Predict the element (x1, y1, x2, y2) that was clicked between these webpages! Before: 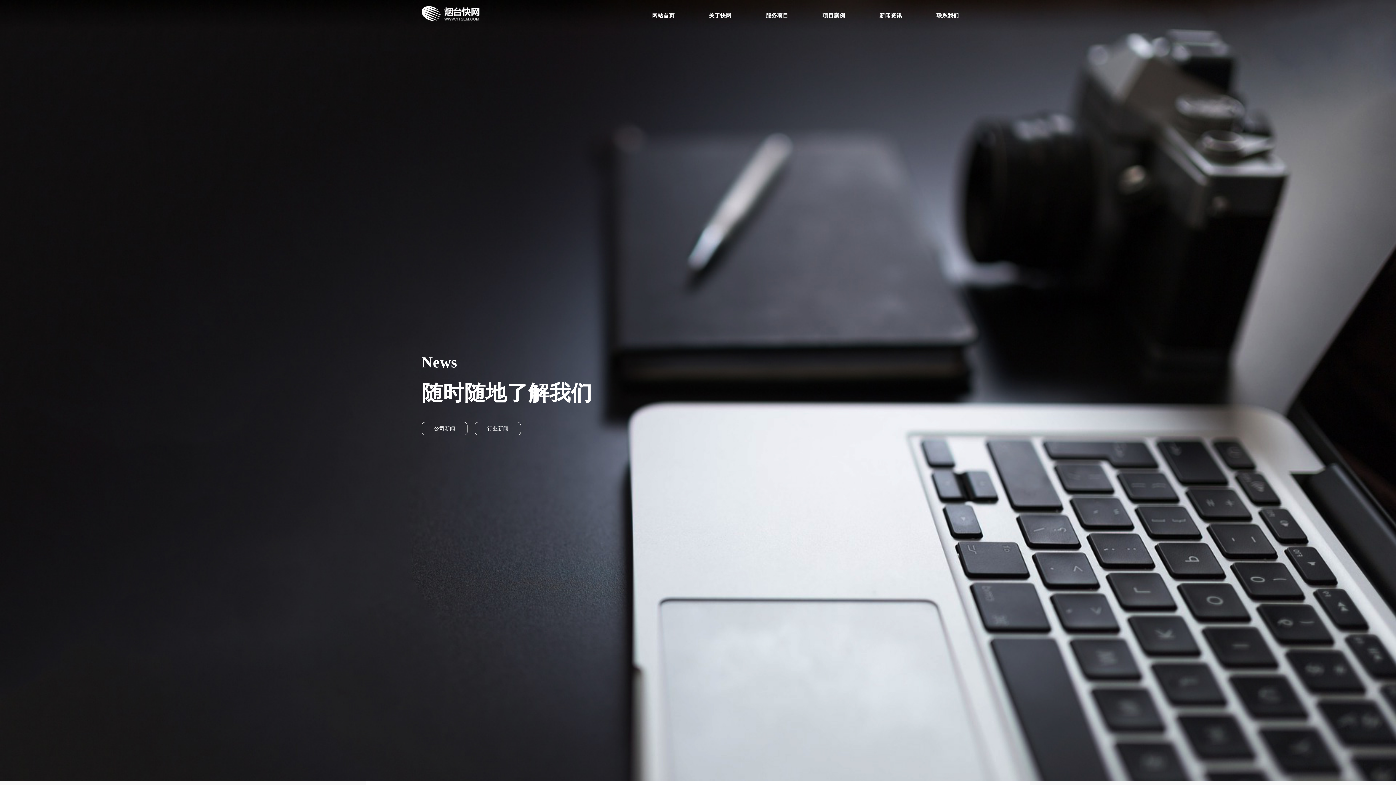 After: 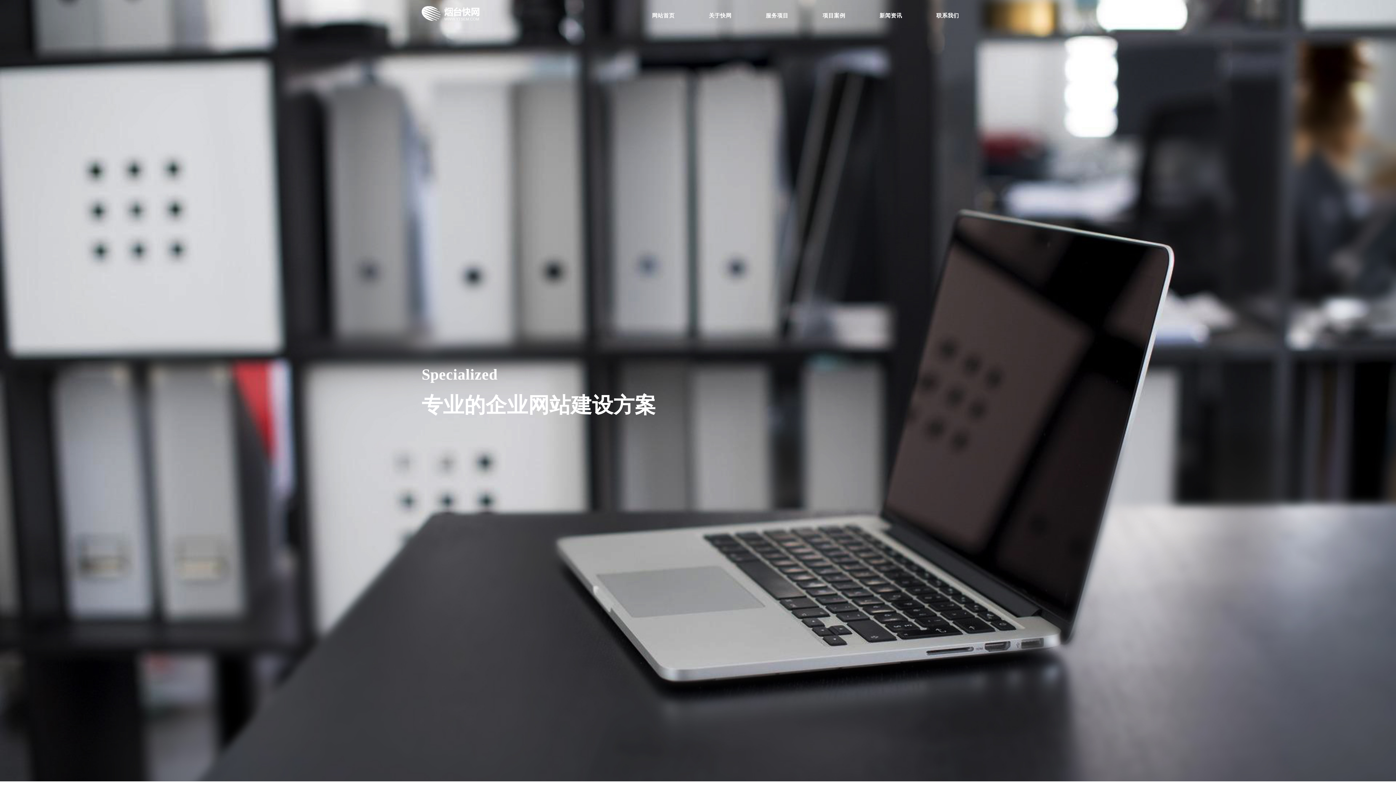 Action: label: 服务项目 bbox: (750, 0, 803, 31)